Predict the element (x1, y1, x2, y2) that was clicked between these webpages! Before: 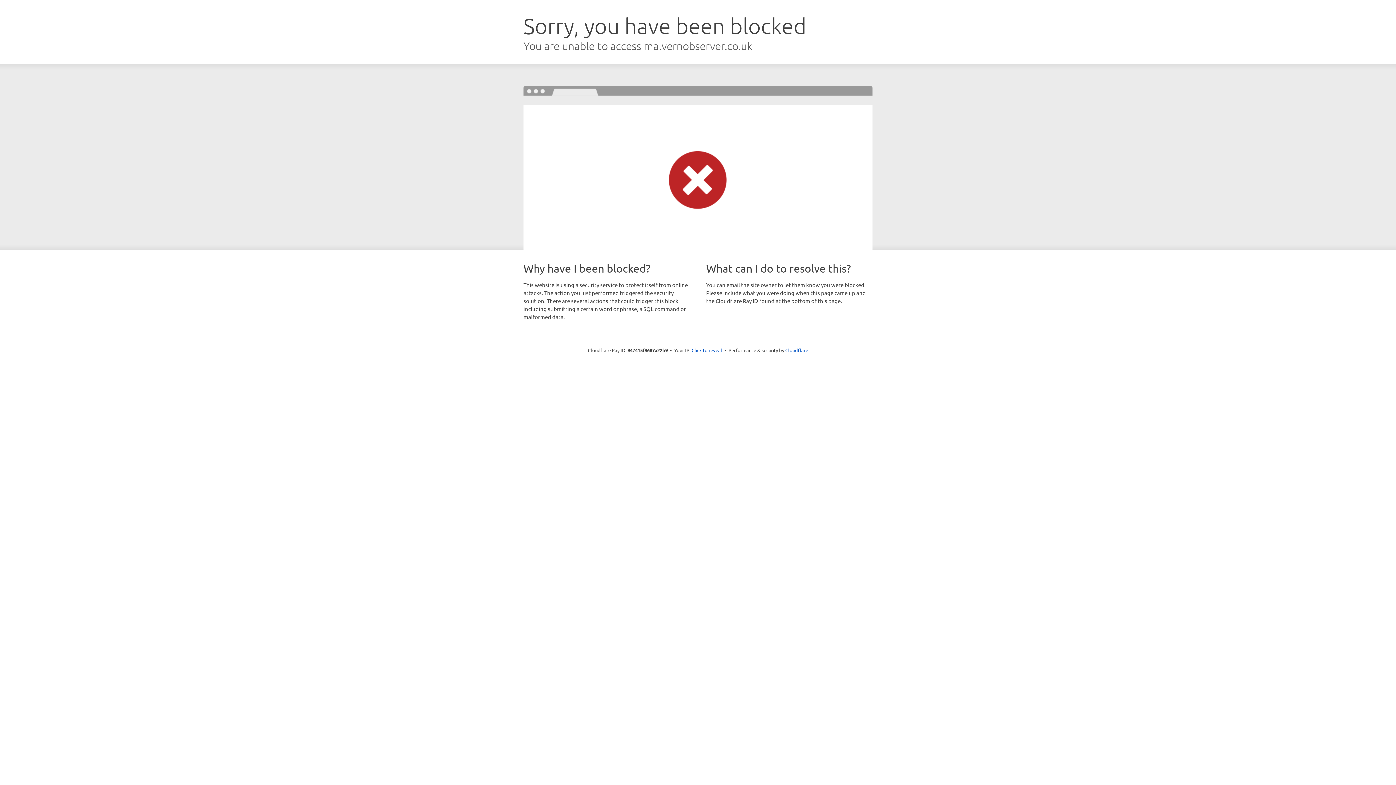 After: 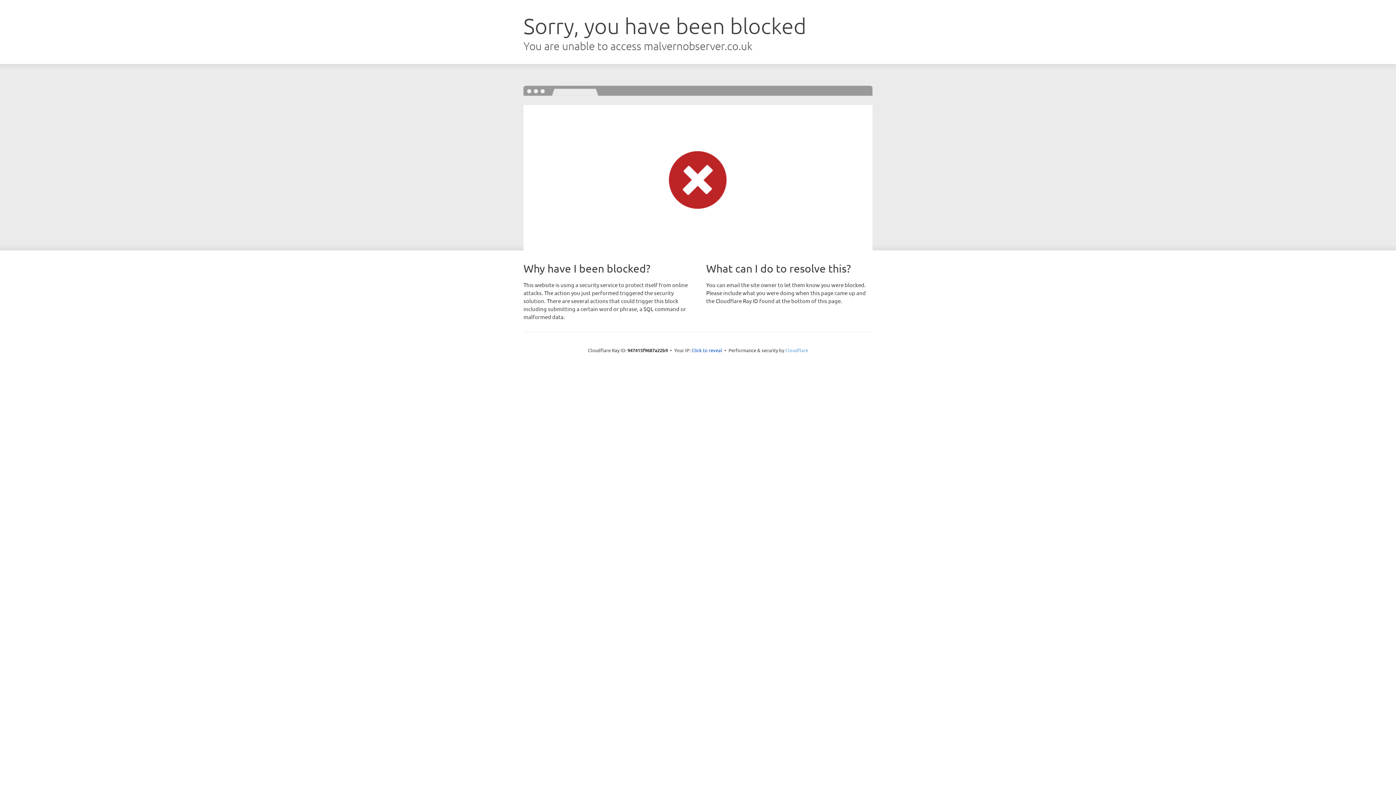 Action: label: Cloudflare bbox: (785, 347, 808, 353)